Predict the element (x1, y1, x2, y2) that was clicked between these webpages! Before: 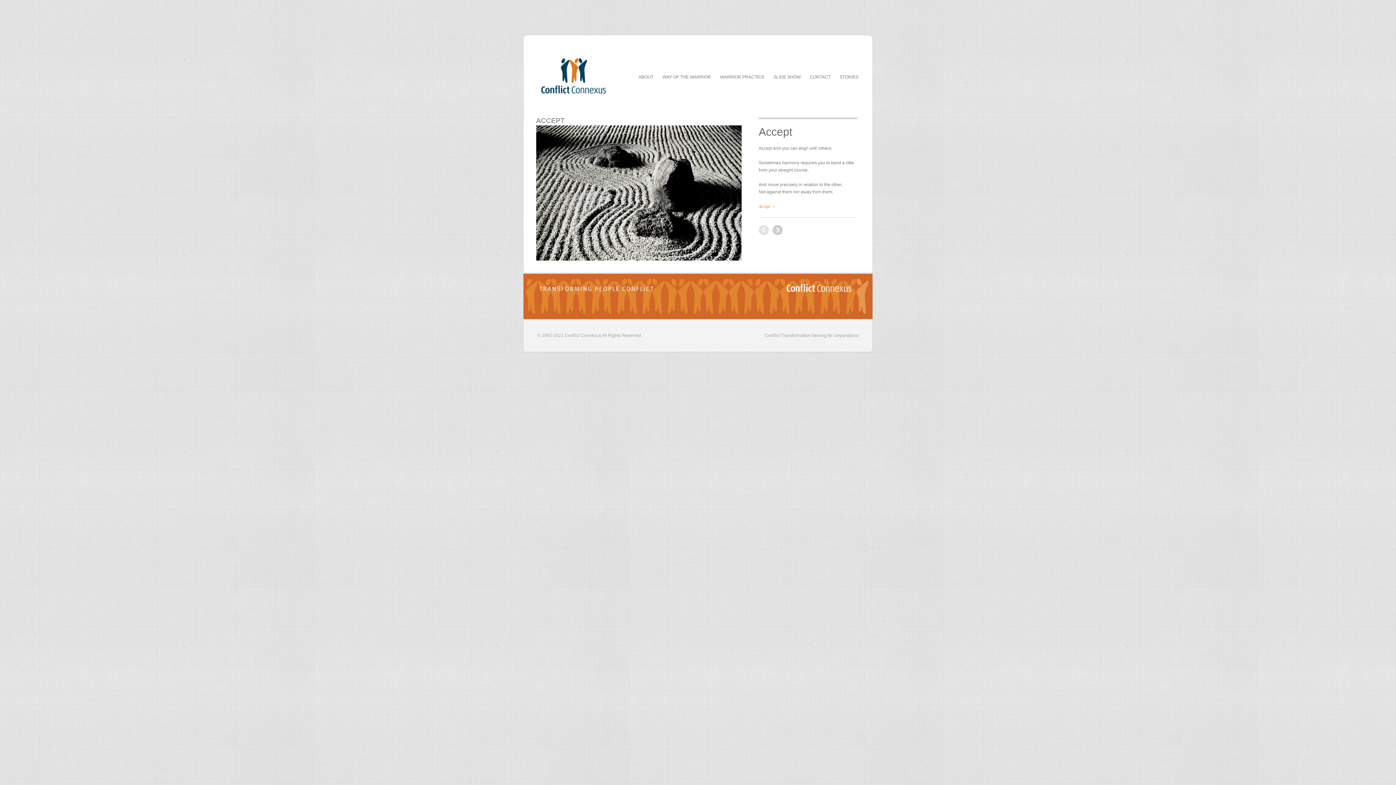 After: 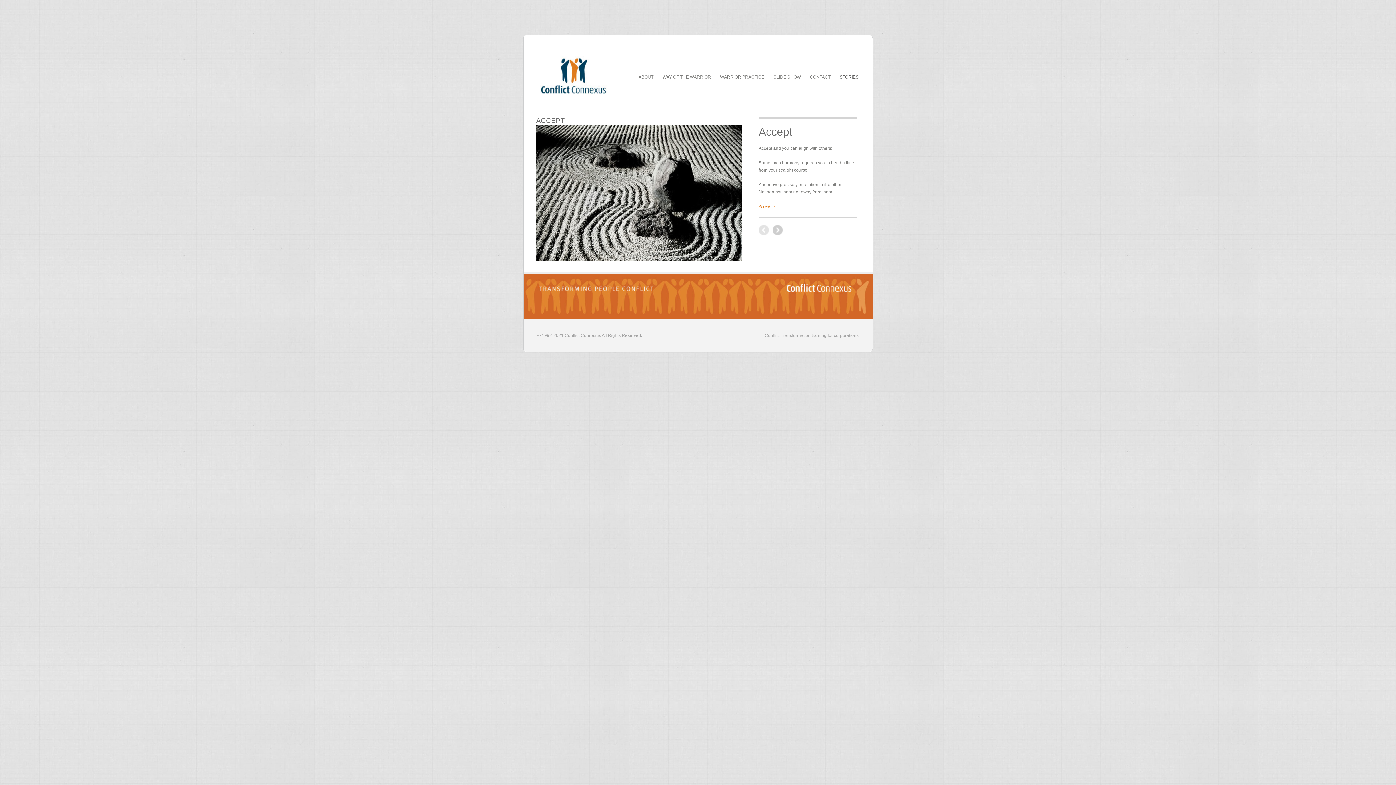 Action: bbox: (839, 72, 858, 83) label: STORIES